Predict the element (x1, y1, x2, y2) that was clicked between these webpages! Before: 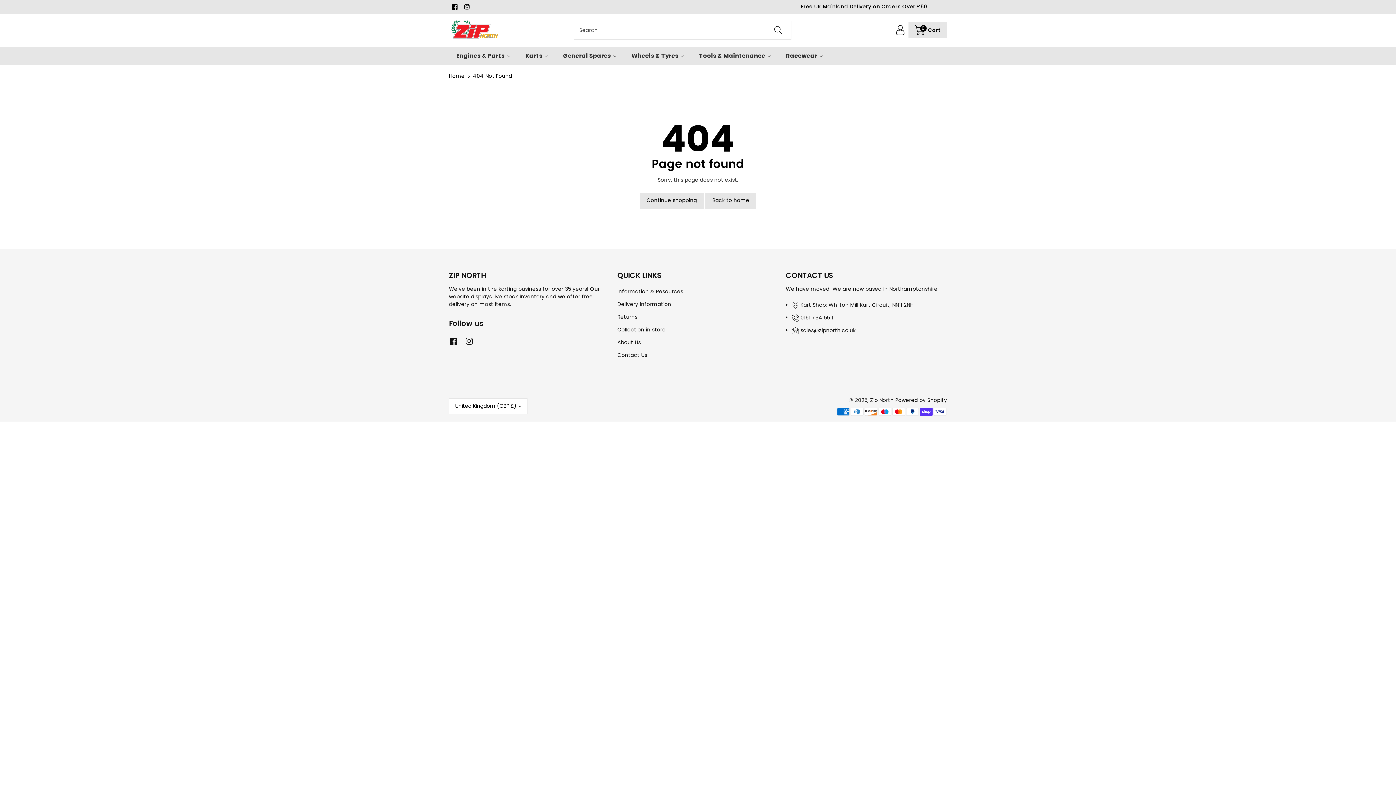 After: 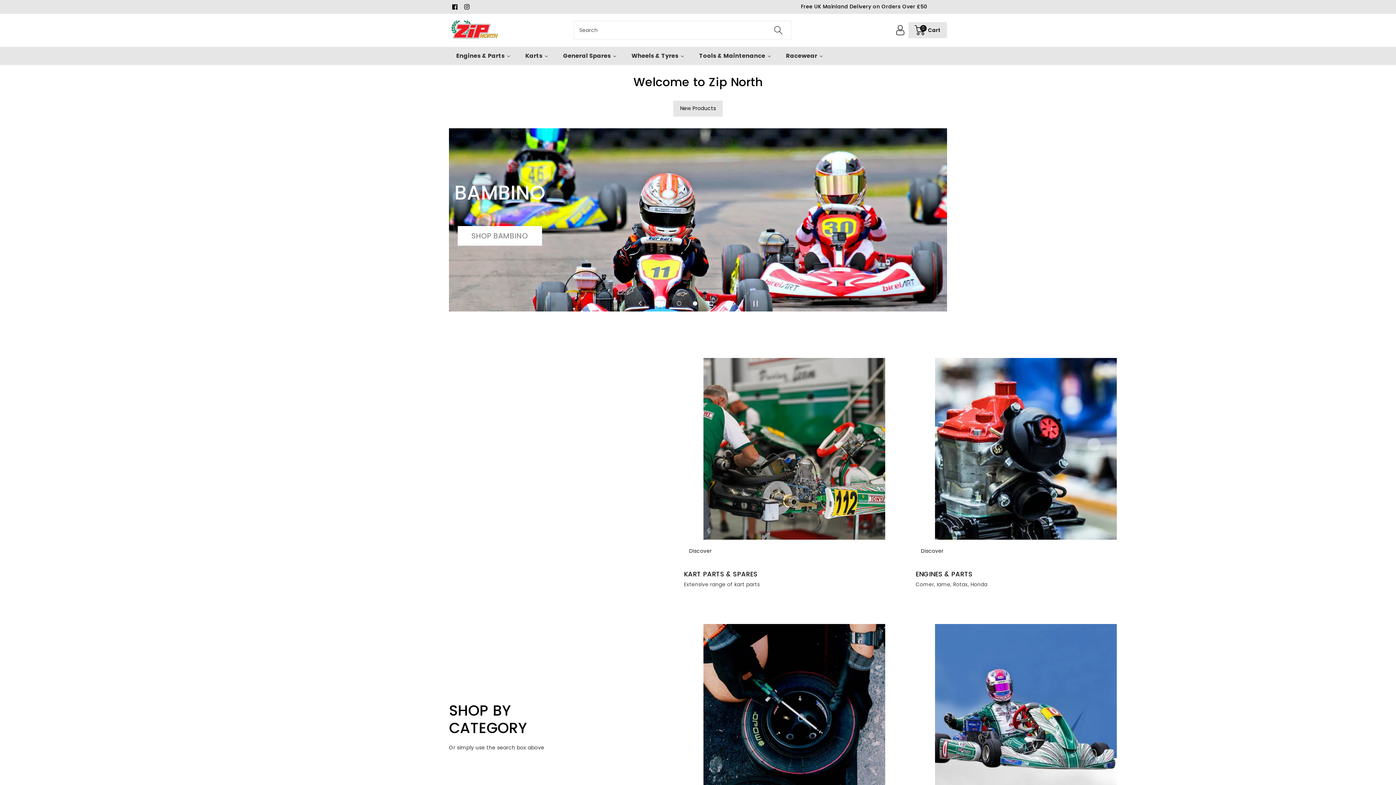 Action: bbox: (449, 72, 464, 79) label: Home